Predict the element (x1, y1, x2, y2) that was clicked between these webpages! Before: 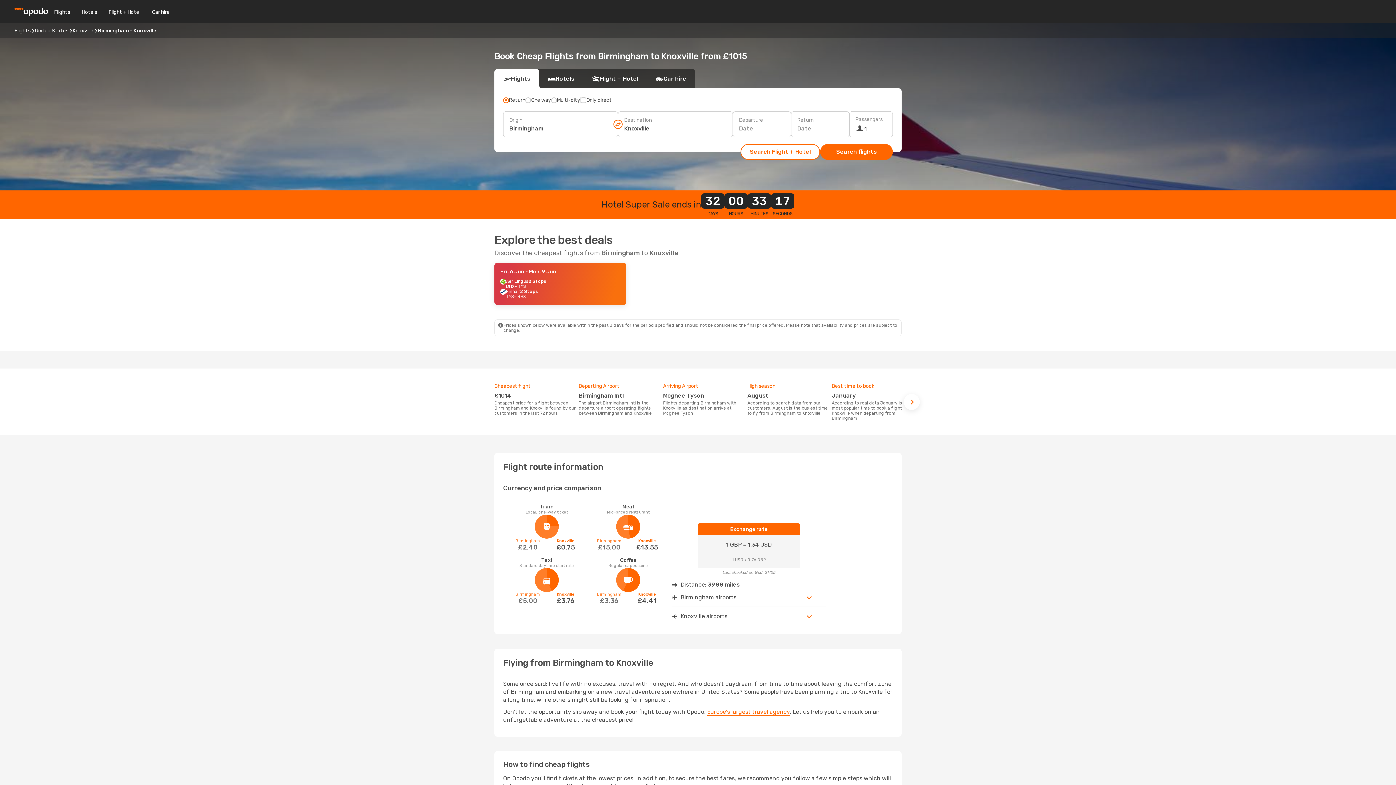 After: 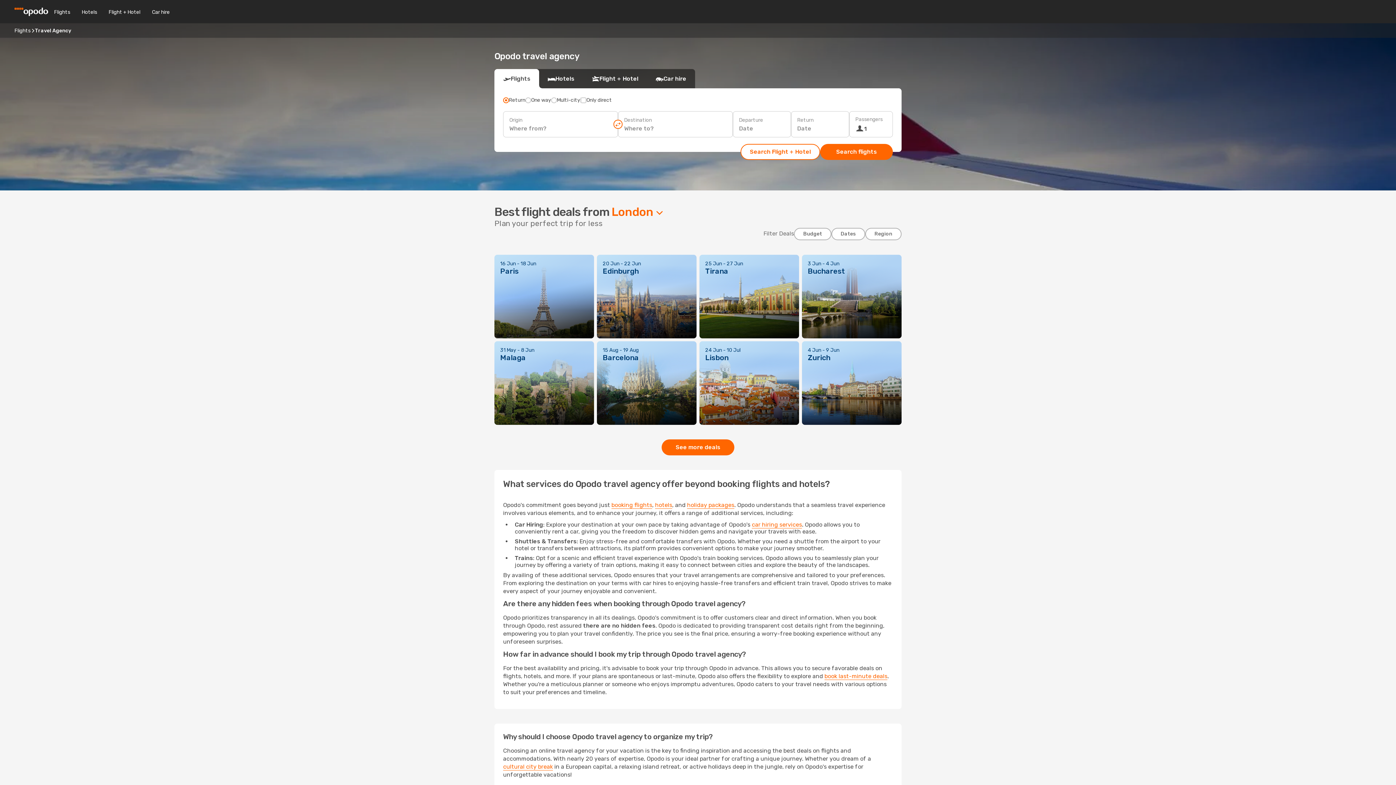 Action: label: Europe's largest travel agency bbox: (707, 708, 789, 716)